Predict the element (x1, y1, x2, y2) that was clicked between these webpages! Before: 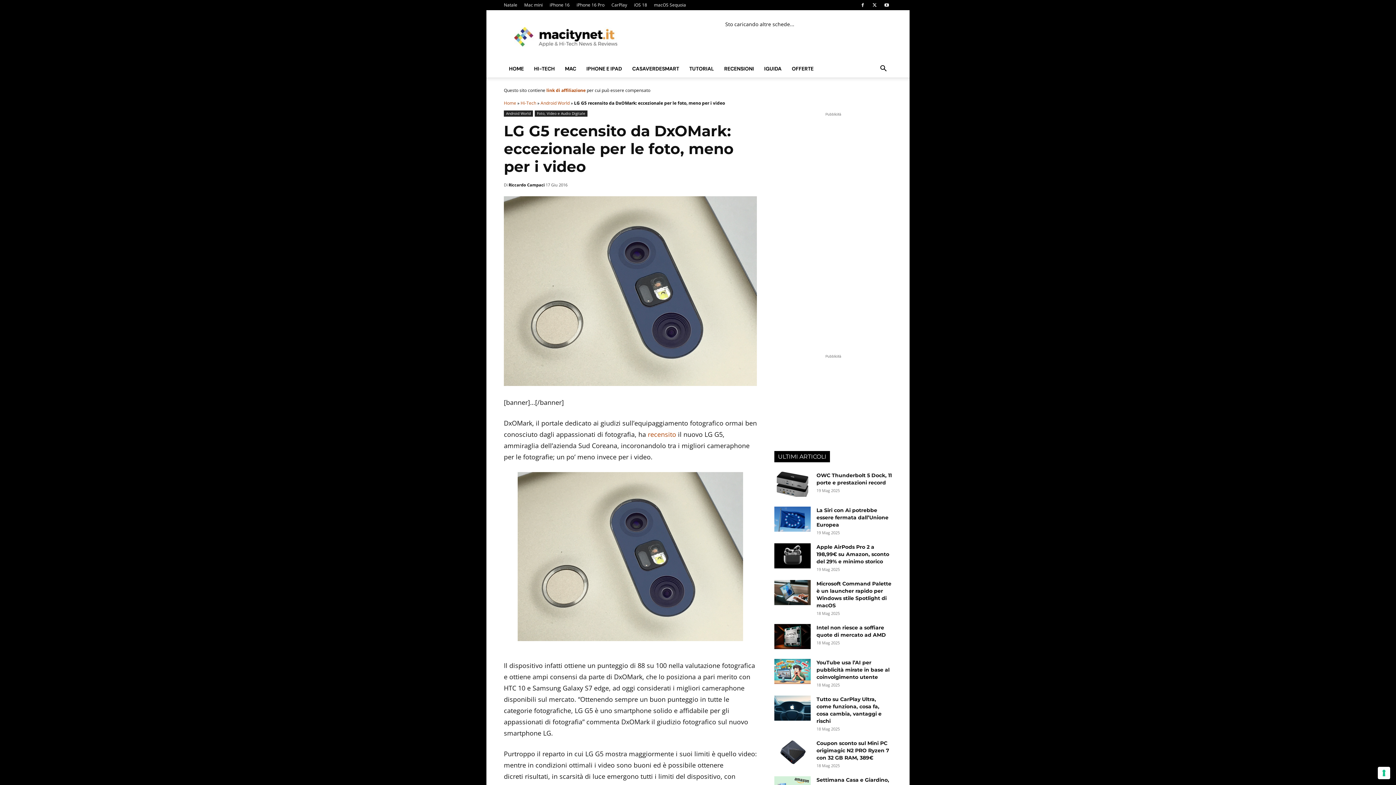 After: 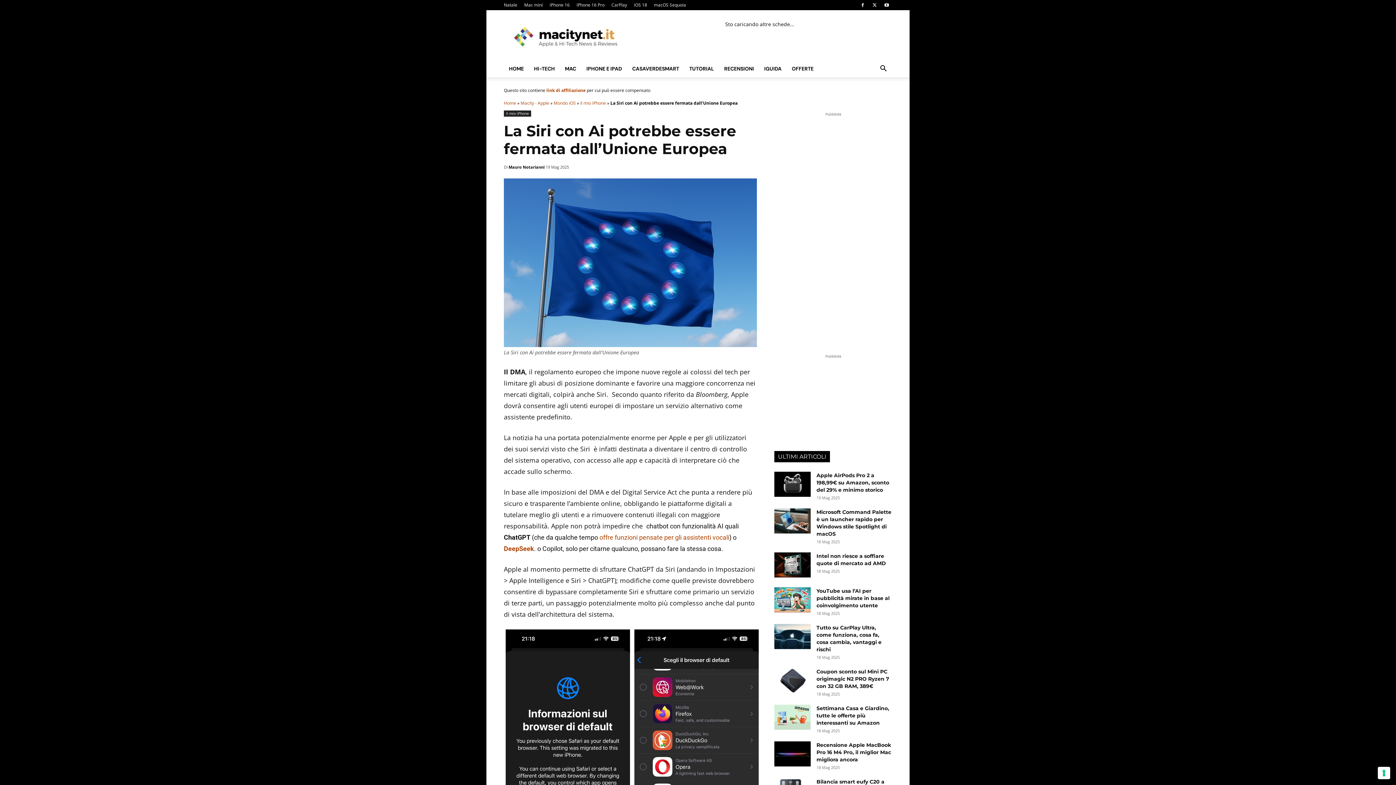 Action: bbox: (774, 506, 810, 531)